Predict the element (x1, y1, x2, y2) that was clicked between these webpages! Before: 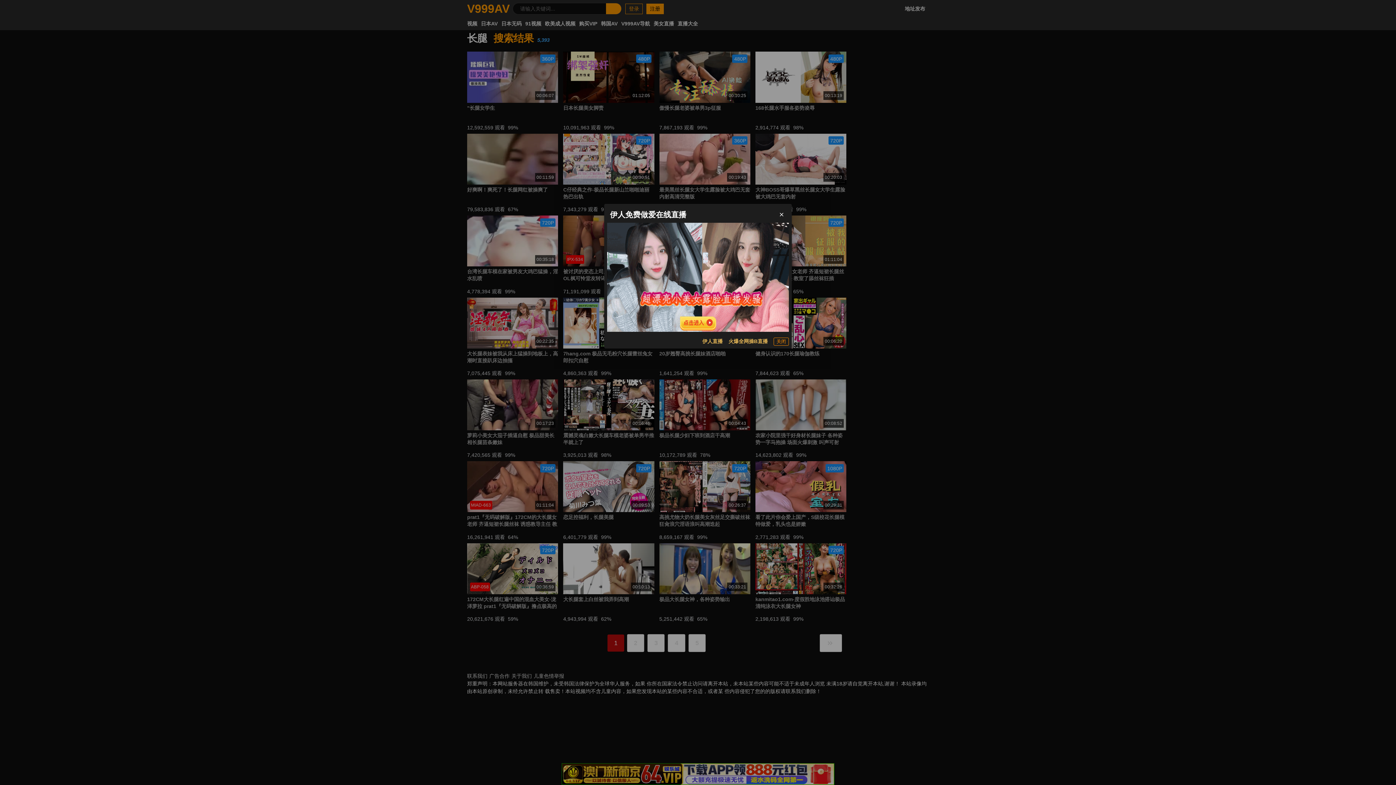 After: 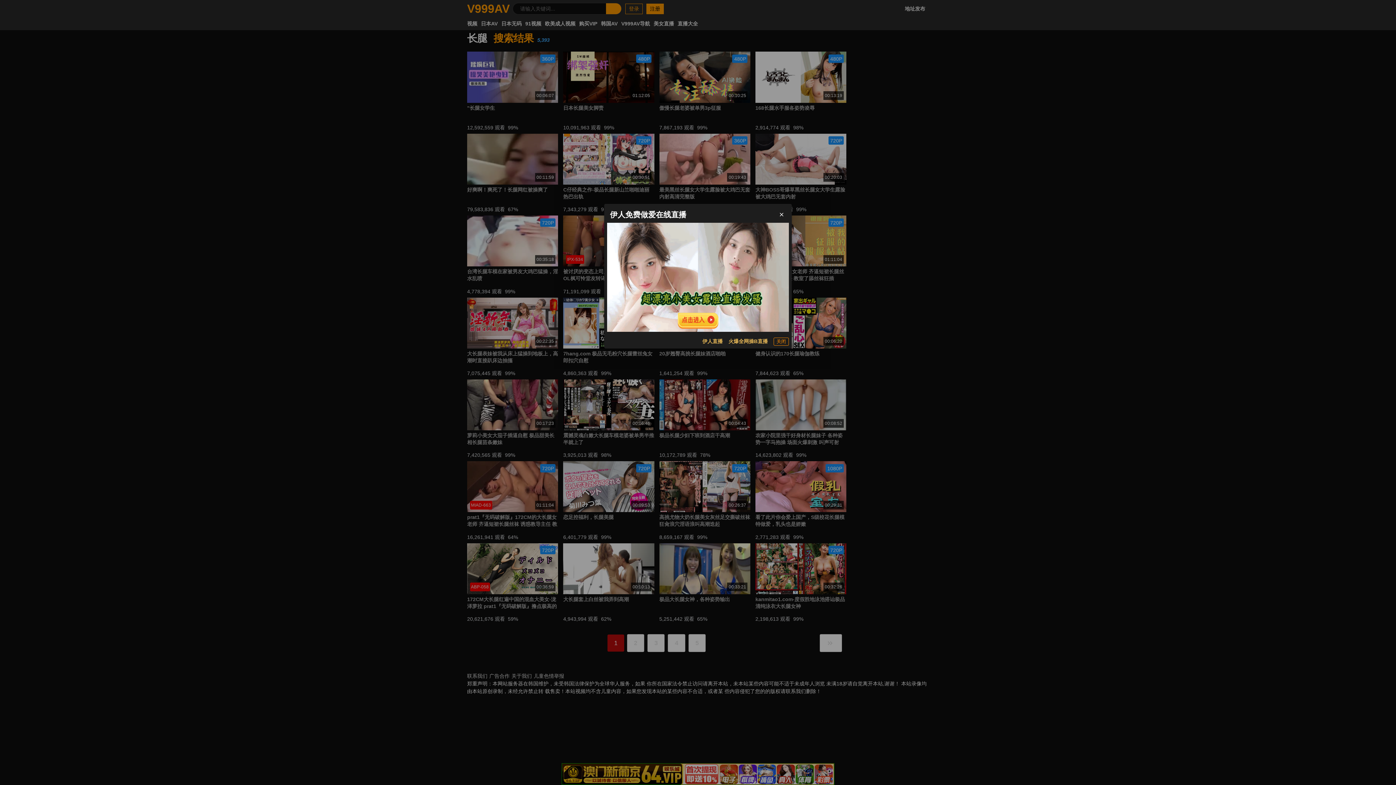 Action: bbox: (728, 337, 768, 345) label: 火爆全网操B直播